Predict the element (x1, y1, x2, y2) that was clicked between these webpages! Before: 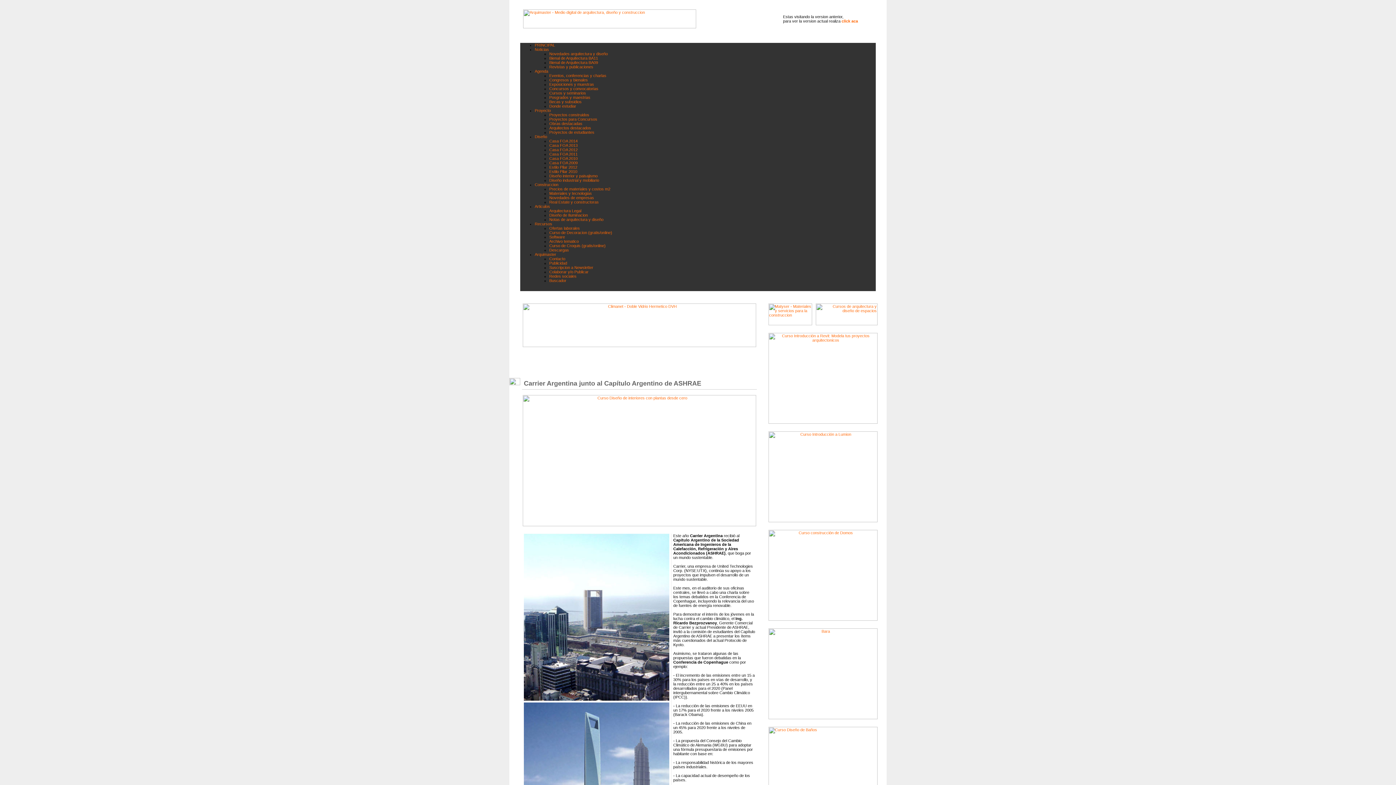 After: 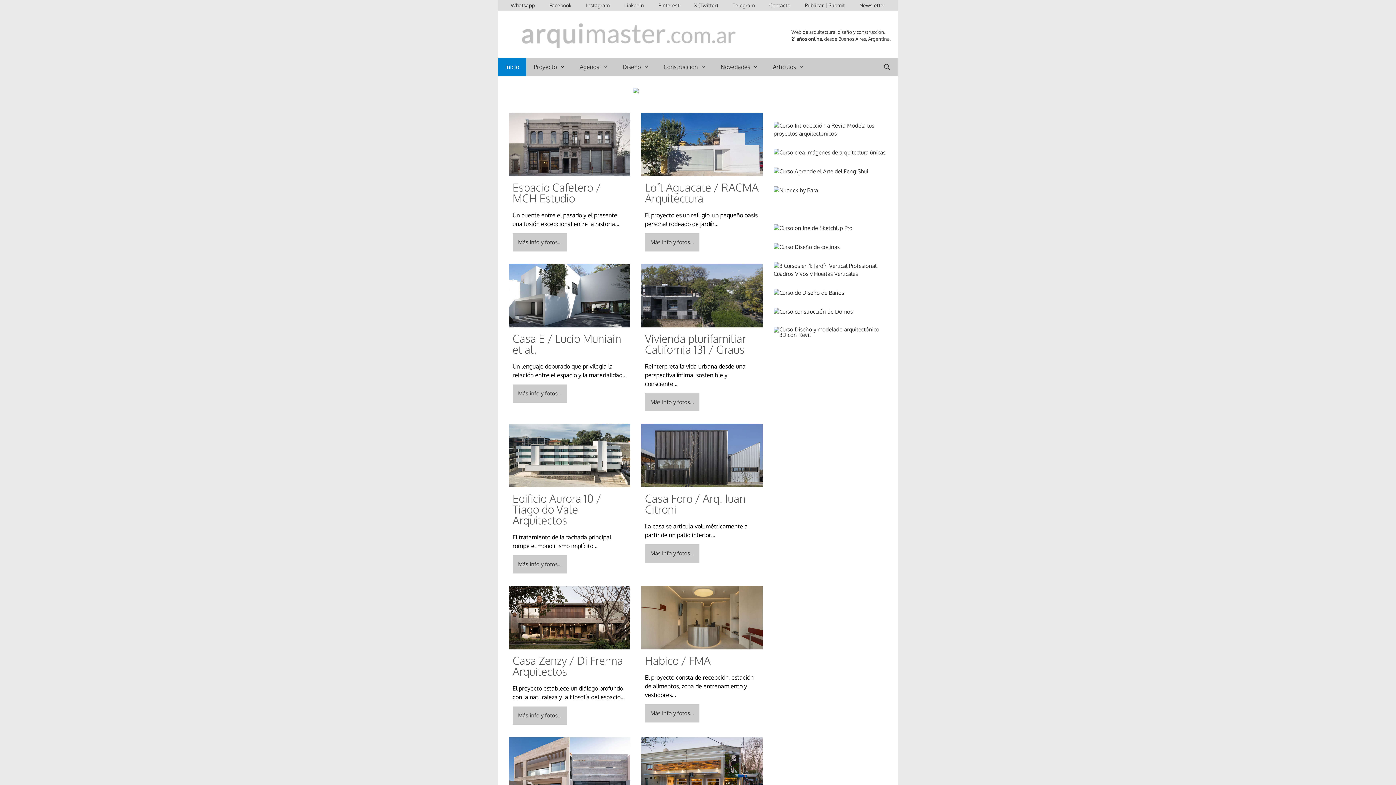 Action: bbox: (549, 73, 606, 77) label: Eventos, conferencias y charlas